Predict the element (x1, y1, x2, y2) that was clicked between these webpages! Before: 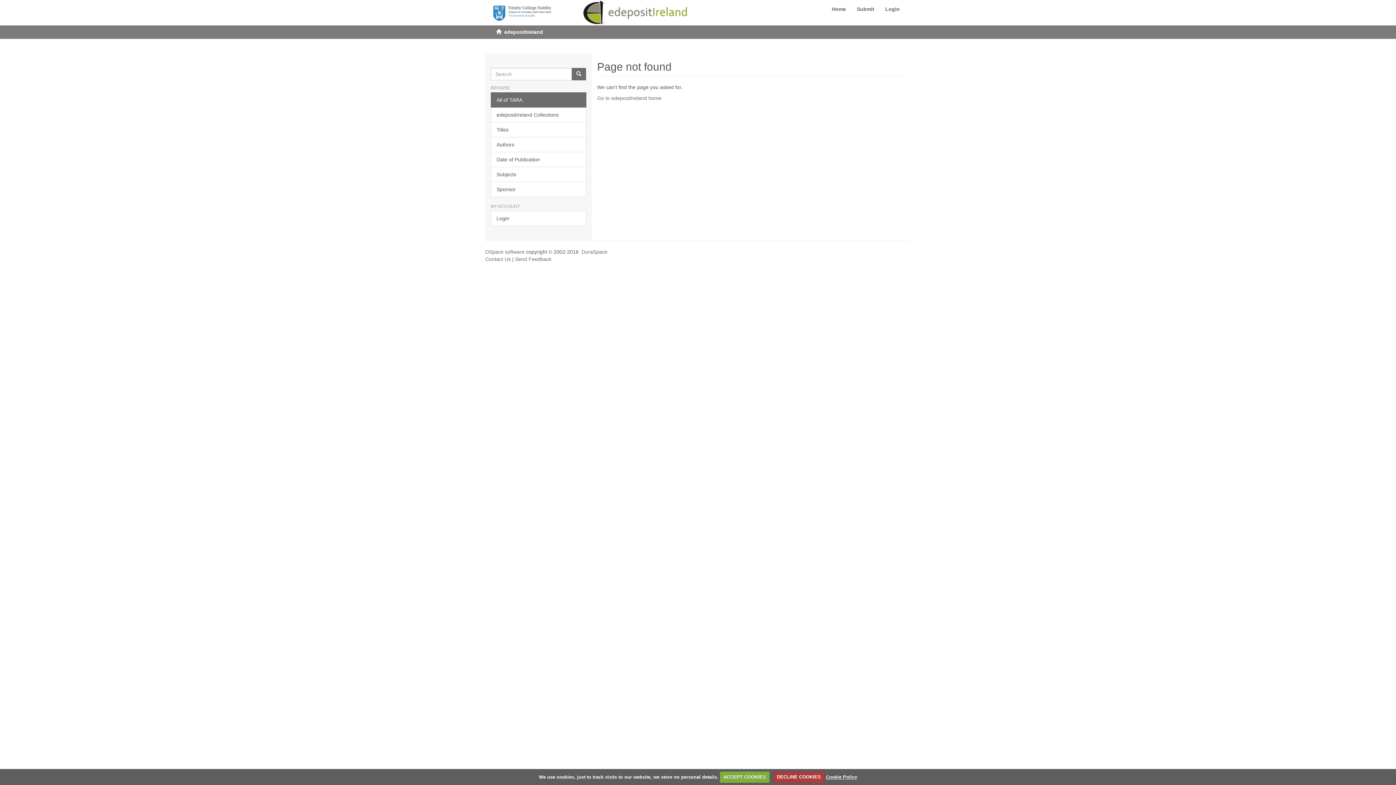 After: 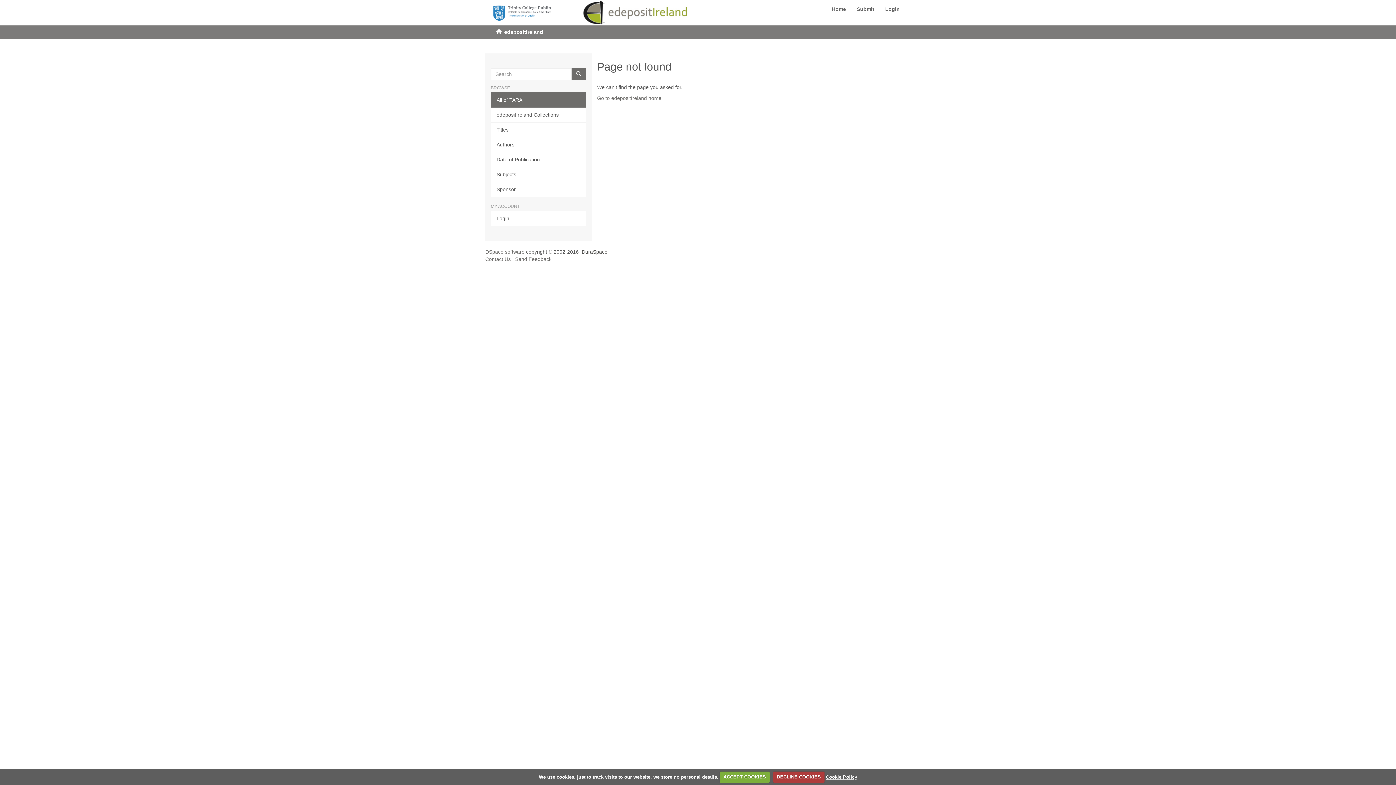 Action: bbox: (581, 249, 607, 254) label: DuraSpace